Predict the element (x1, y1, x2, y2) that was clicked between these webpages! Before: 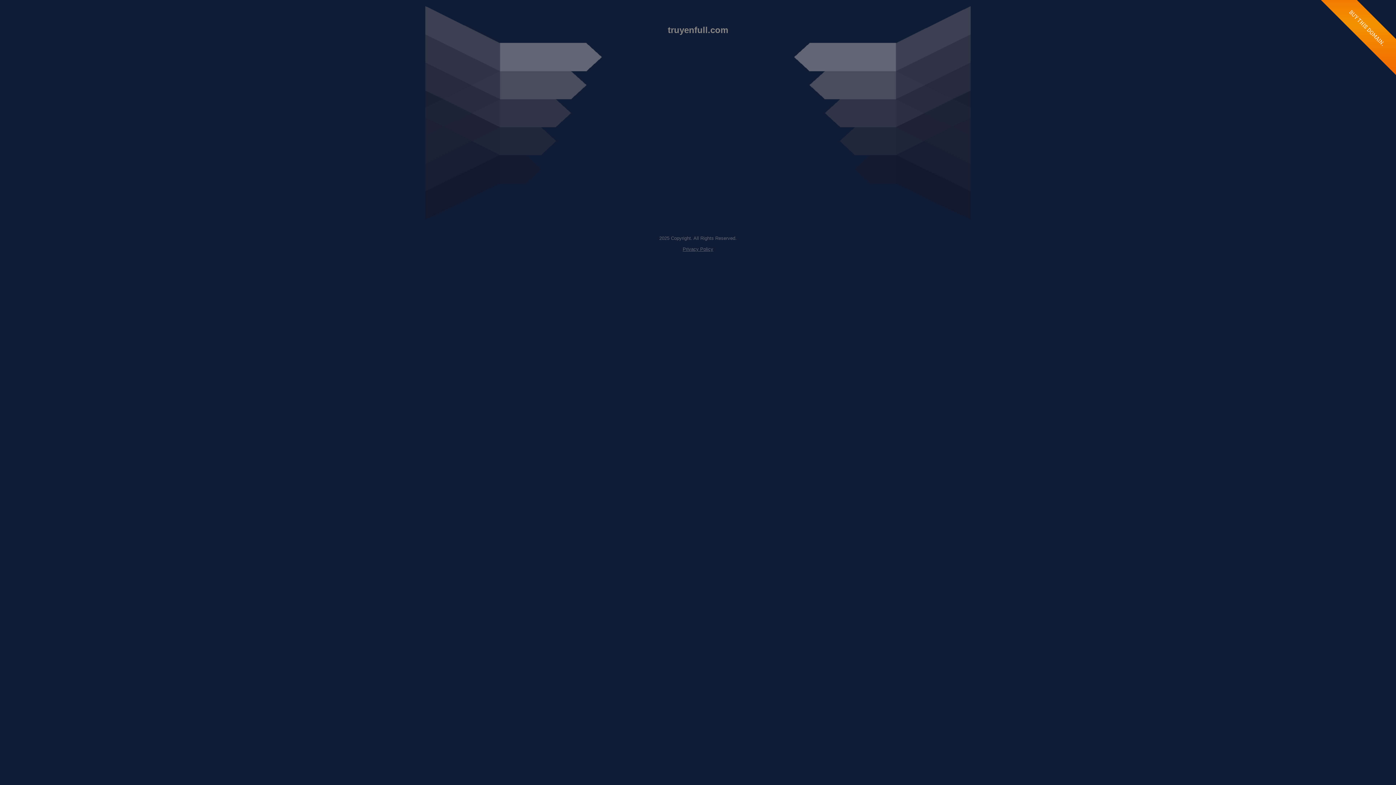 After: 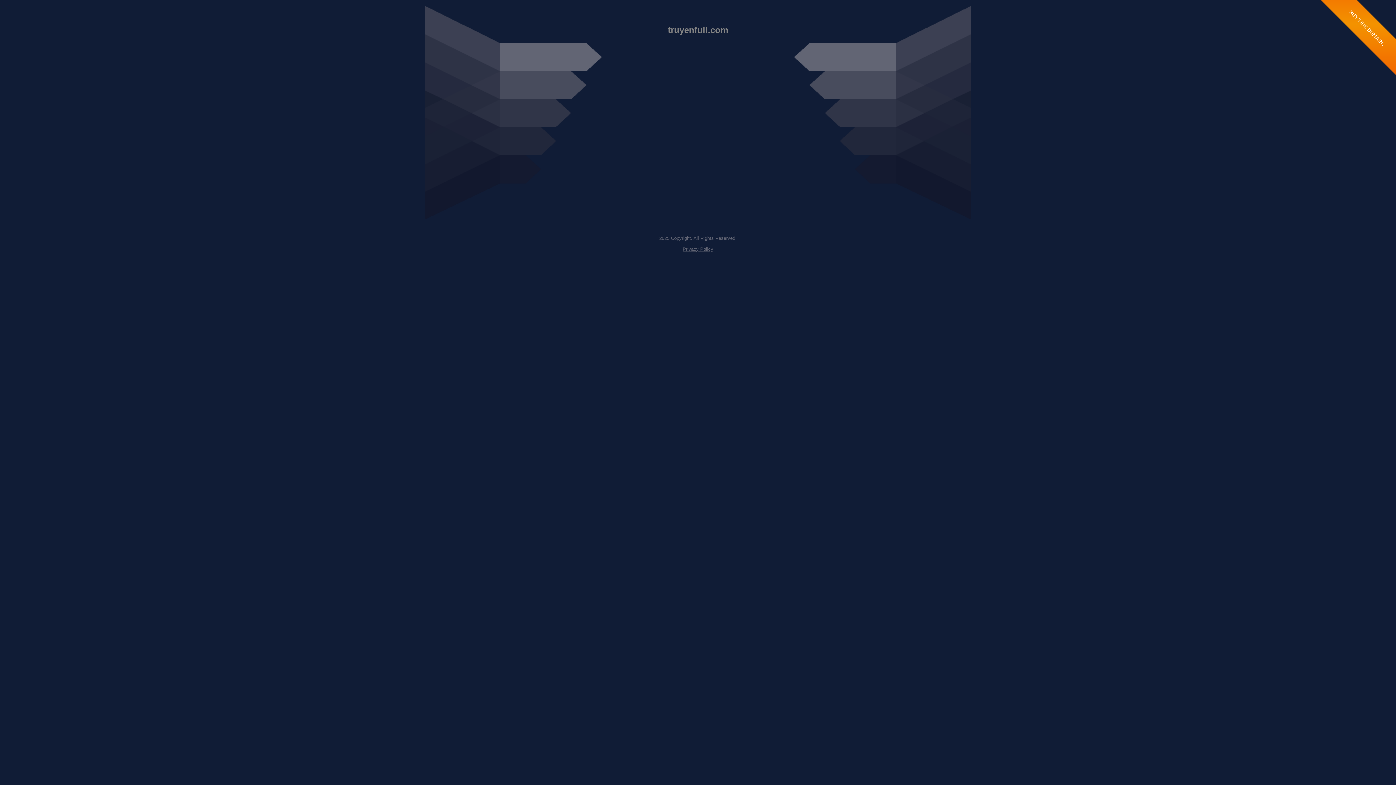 Action: bbox: (682, 246, 713, 252) label: Privacy Policy